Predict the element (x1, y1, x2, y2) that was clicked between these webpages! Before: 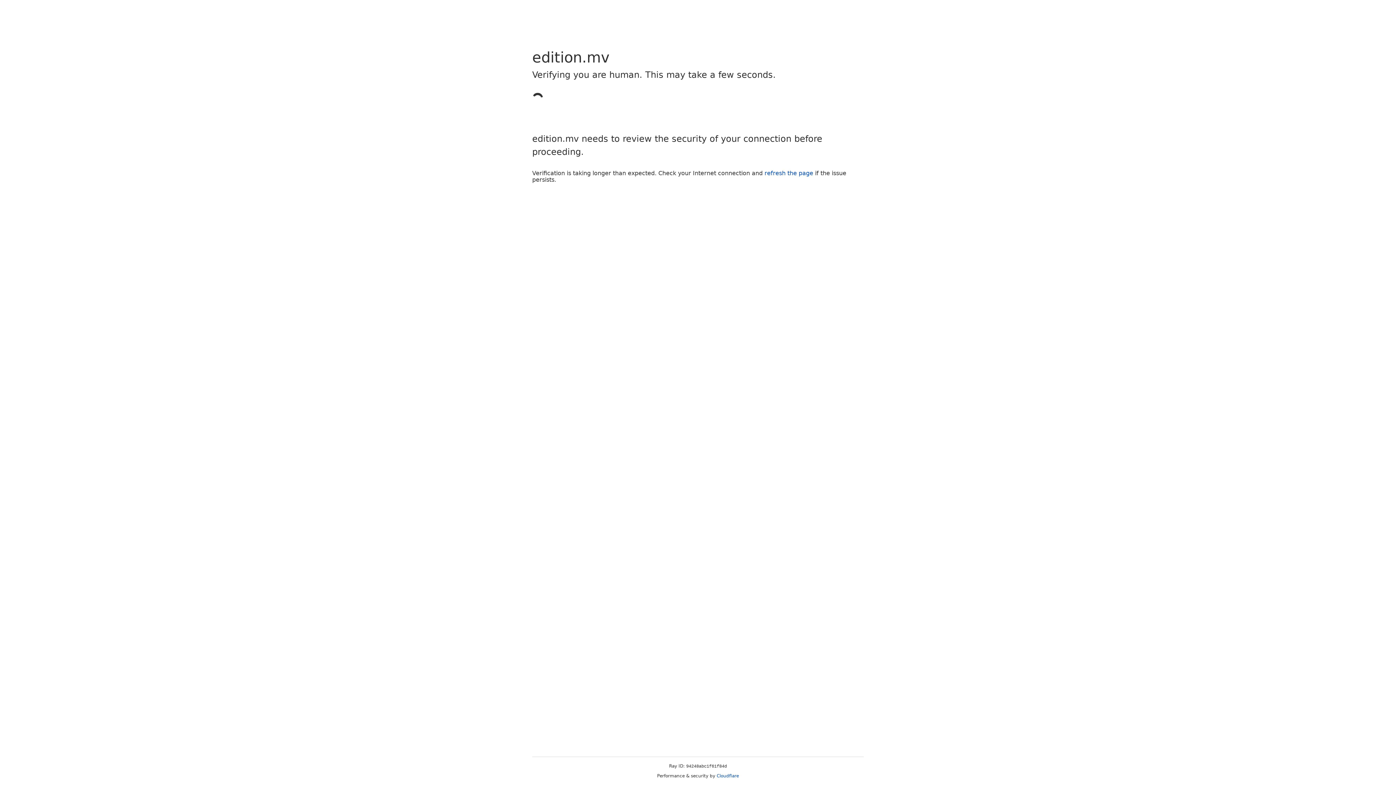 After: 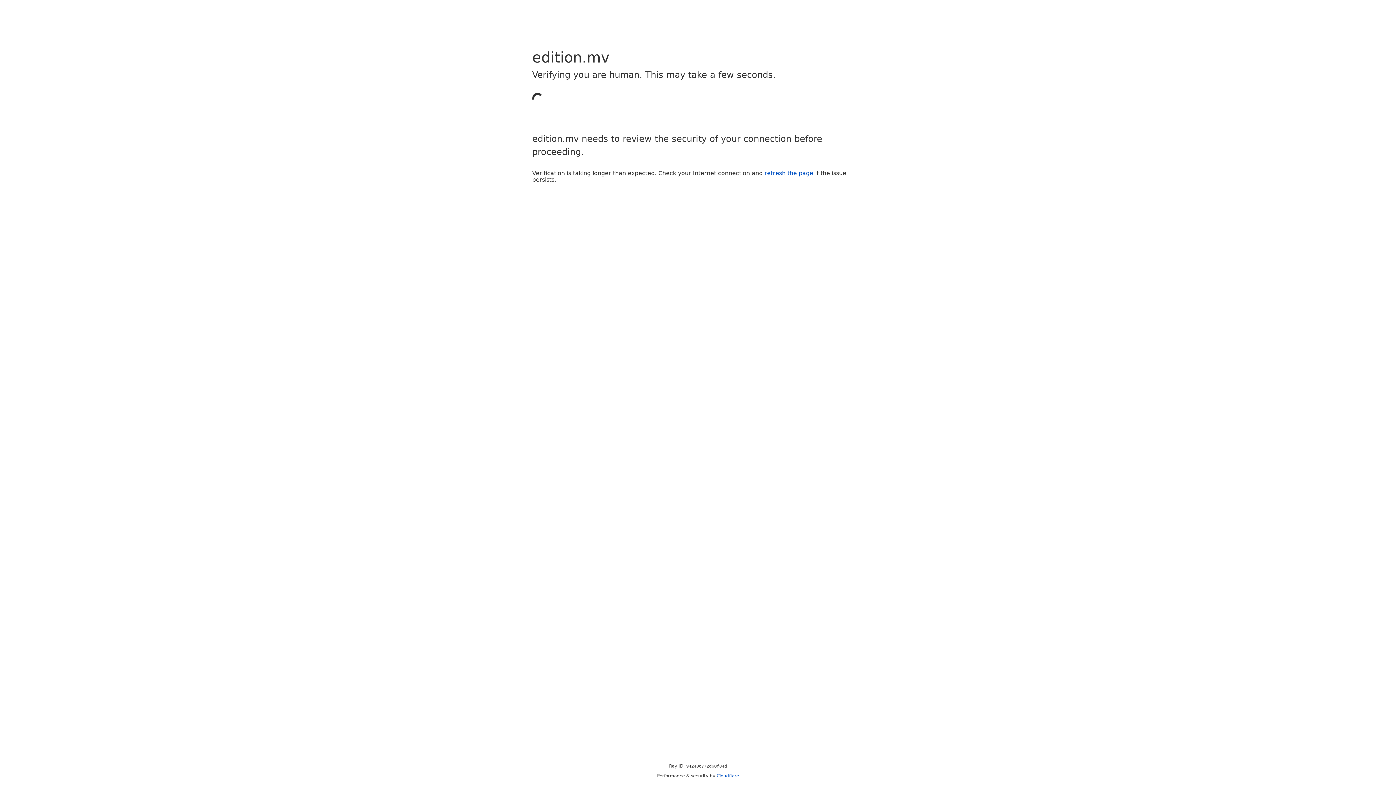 Action: label: refresh the page bbox: (764, 169, 813, 176)